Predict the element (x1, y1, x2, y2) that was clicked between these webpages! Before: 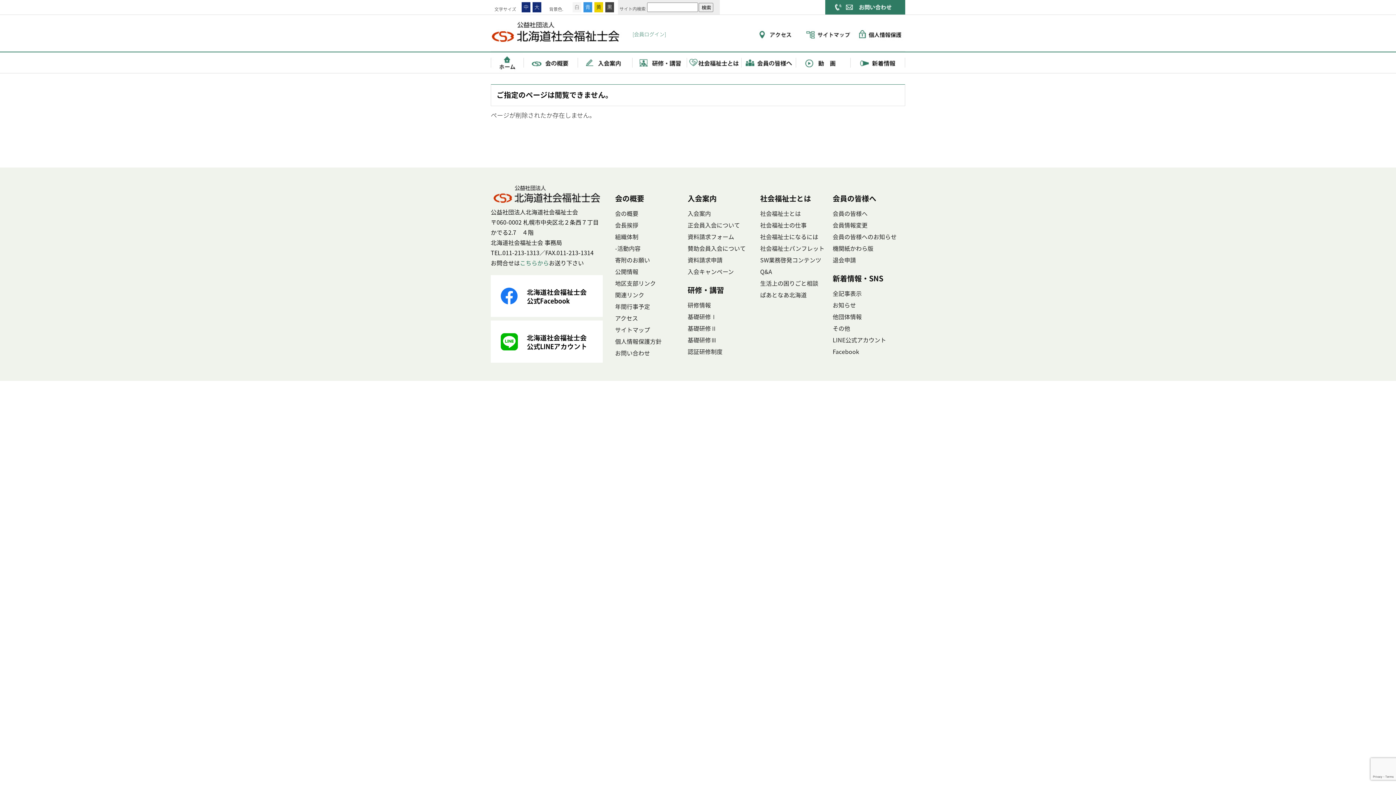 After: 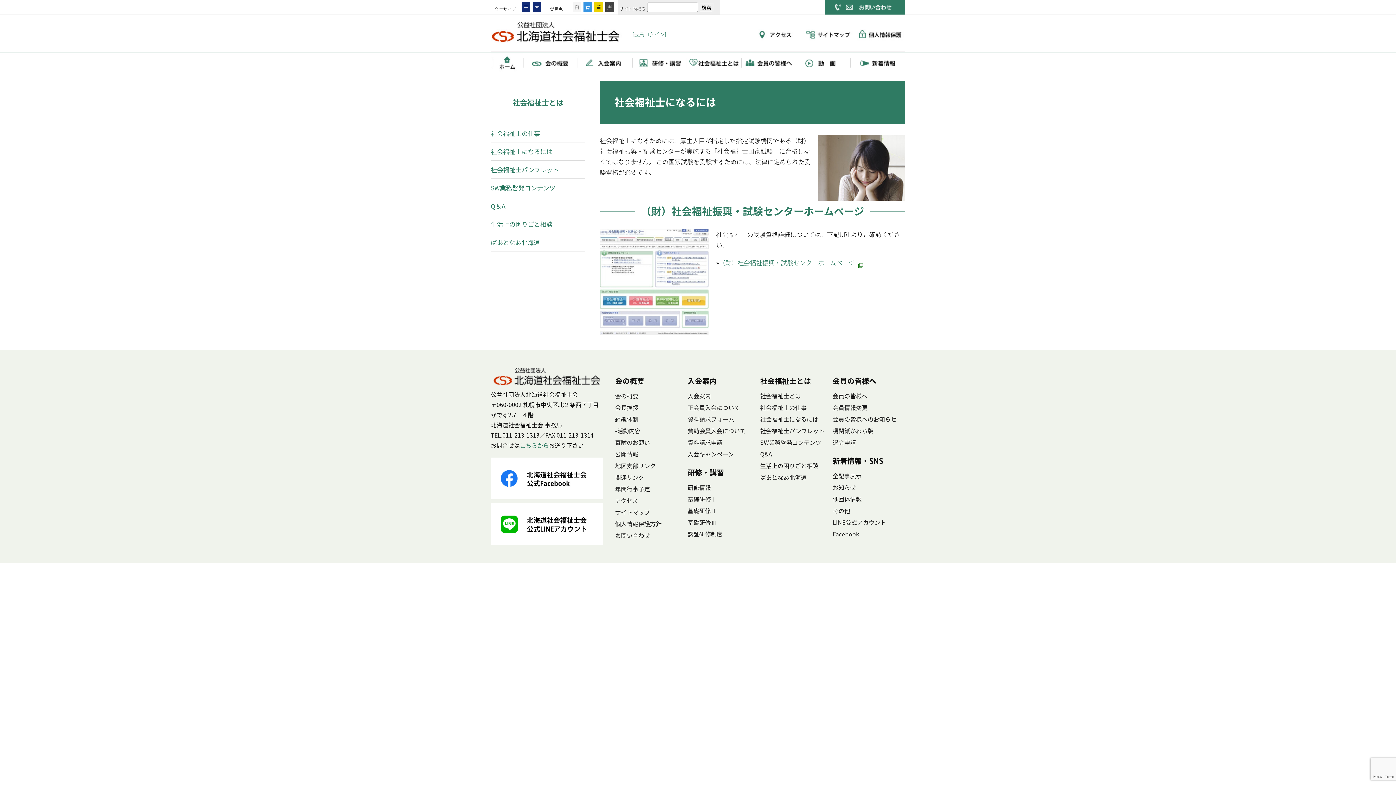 Action: bbox: (760, 230, 832, 242) label: 社会福祉士になるには